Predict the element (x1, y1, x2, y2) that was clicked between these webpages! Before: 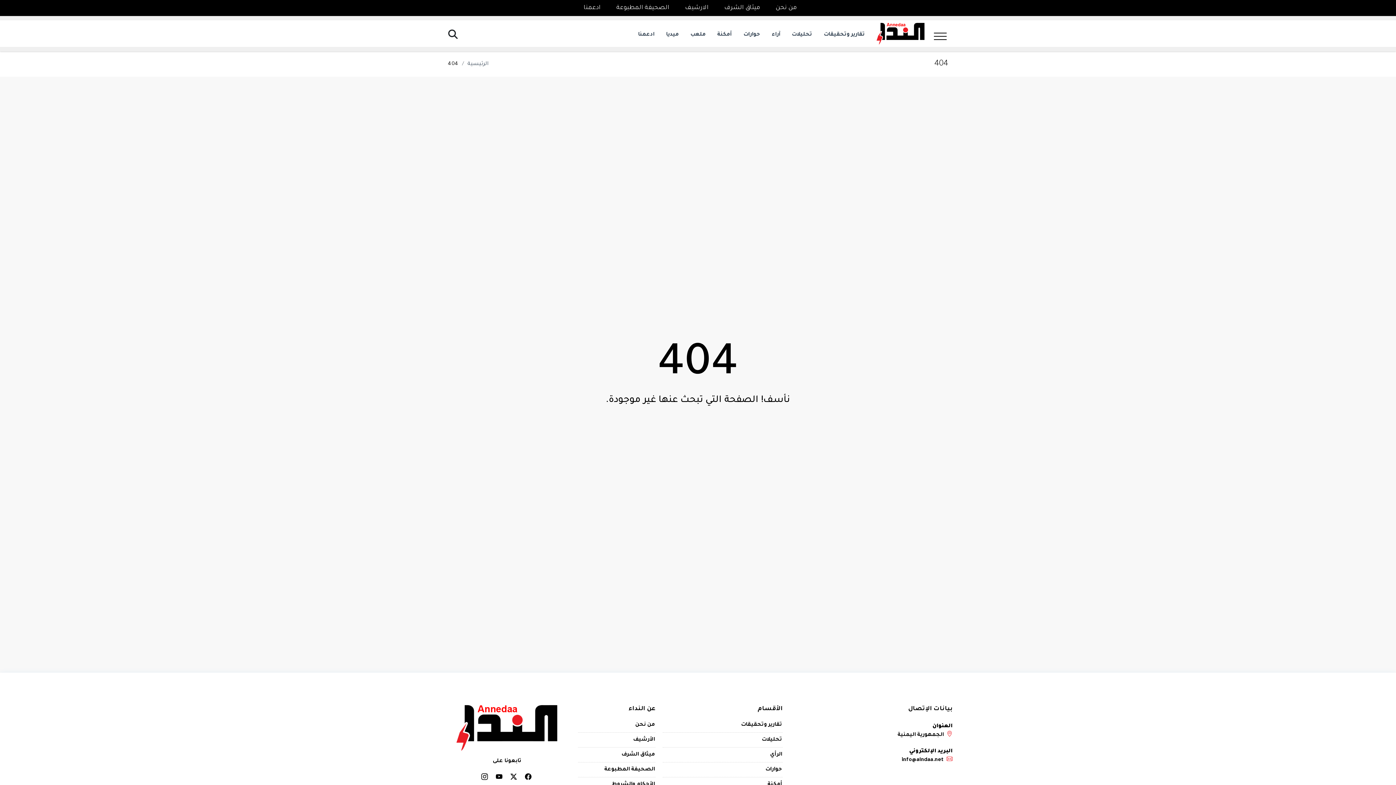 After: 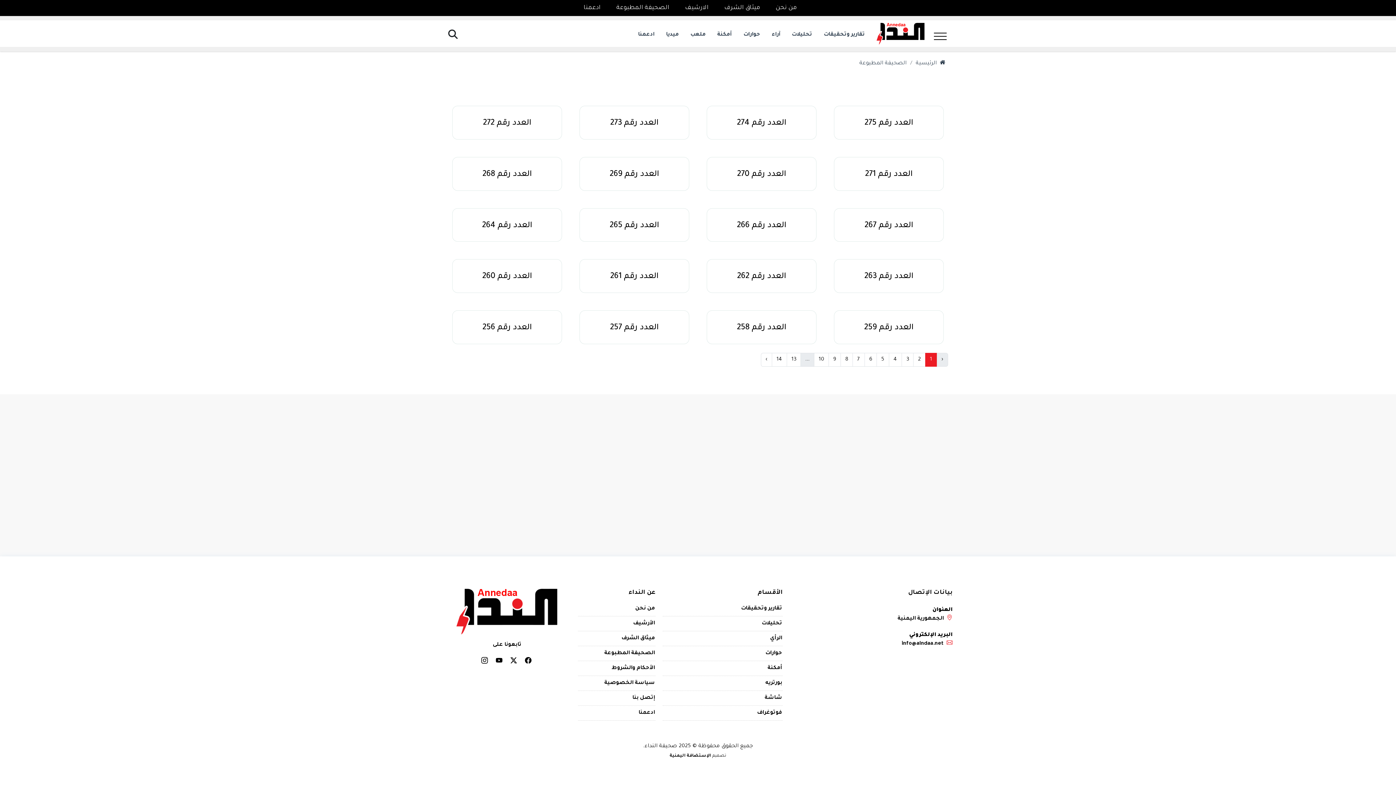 Action: bbox: (616, 0, 669, 16) label: الصحيفة المطبوعة